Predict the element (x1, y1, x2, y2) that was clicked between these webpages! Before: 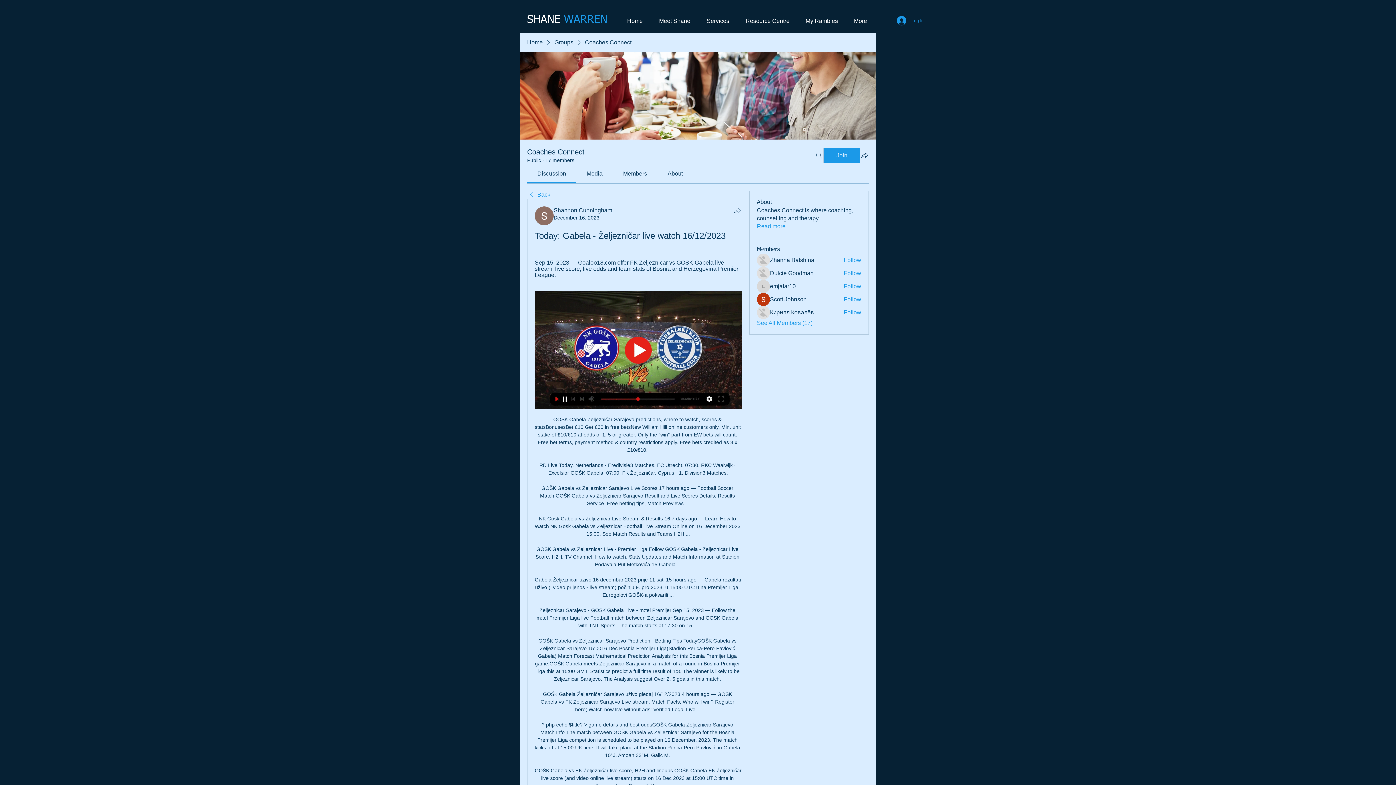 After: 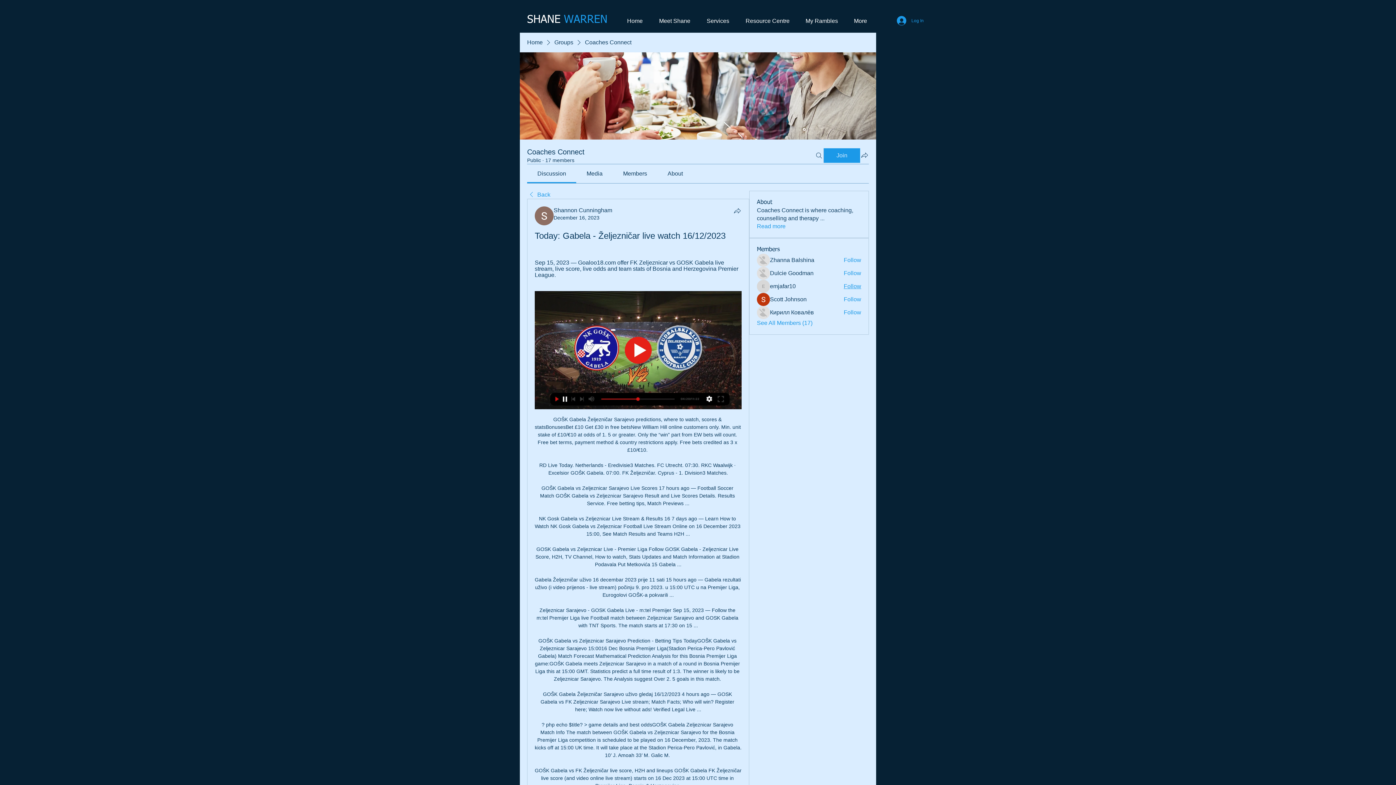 Action: label: Follow bbox: (843, 282, 861, 290)